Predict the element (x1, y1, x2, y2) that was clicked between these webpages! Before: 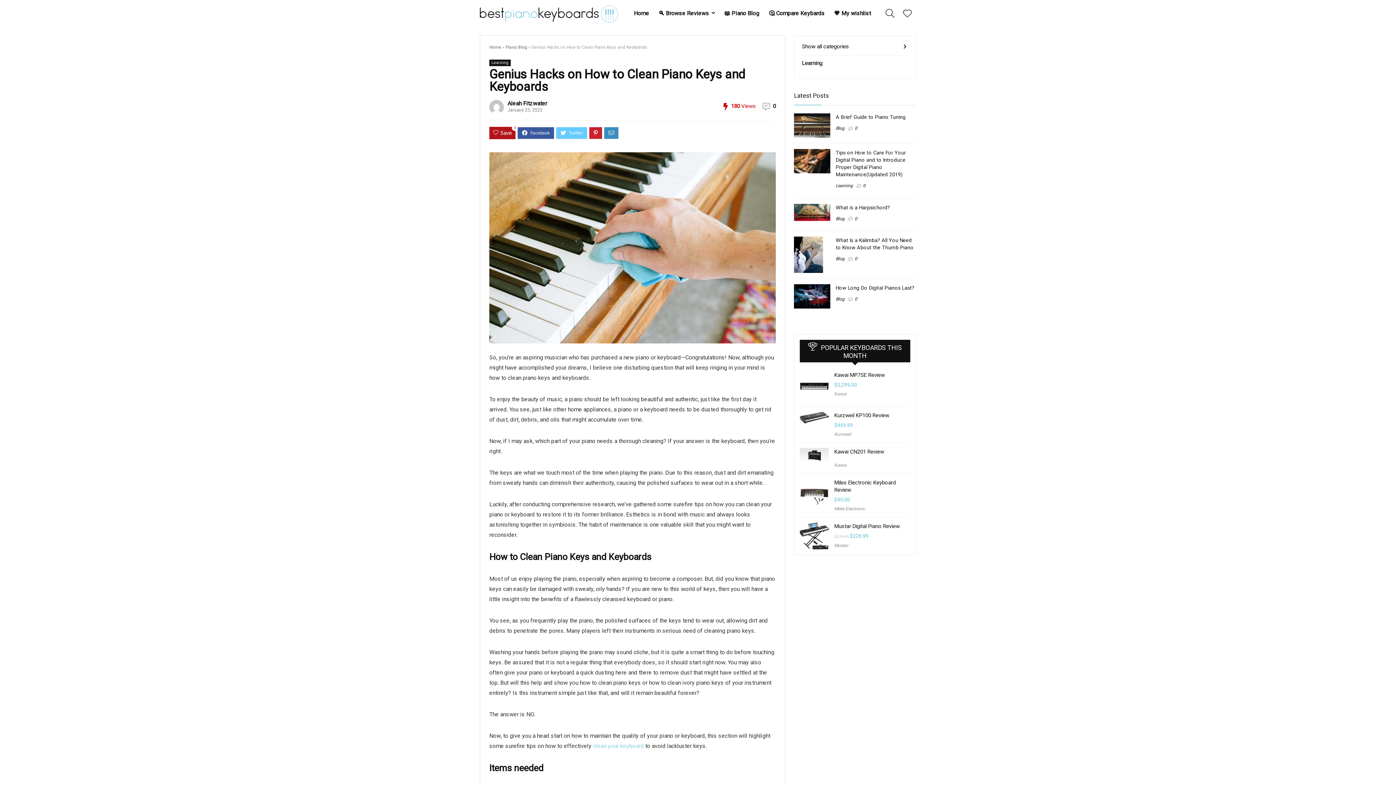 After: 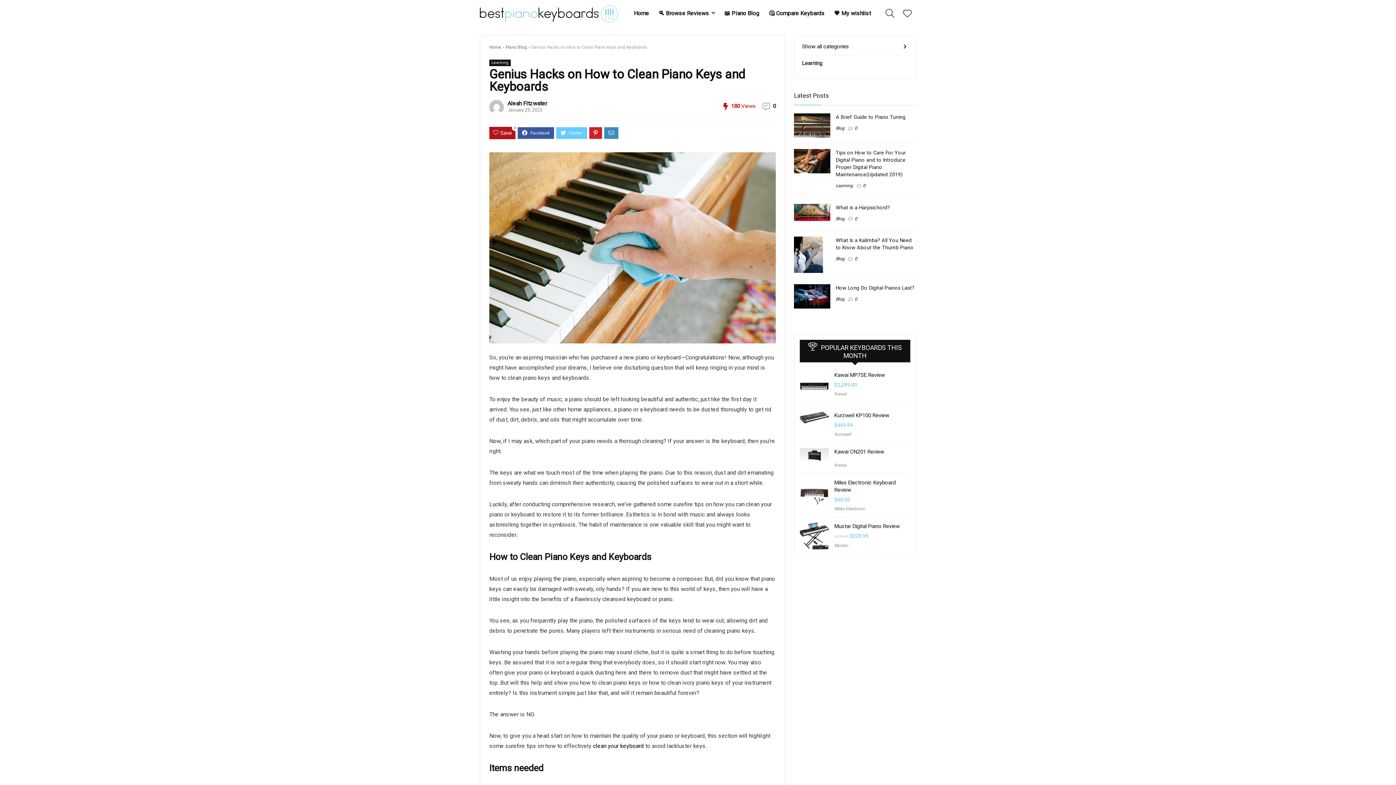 Action: label: clean your keyboard bbox: (593, 742, 644, 749)